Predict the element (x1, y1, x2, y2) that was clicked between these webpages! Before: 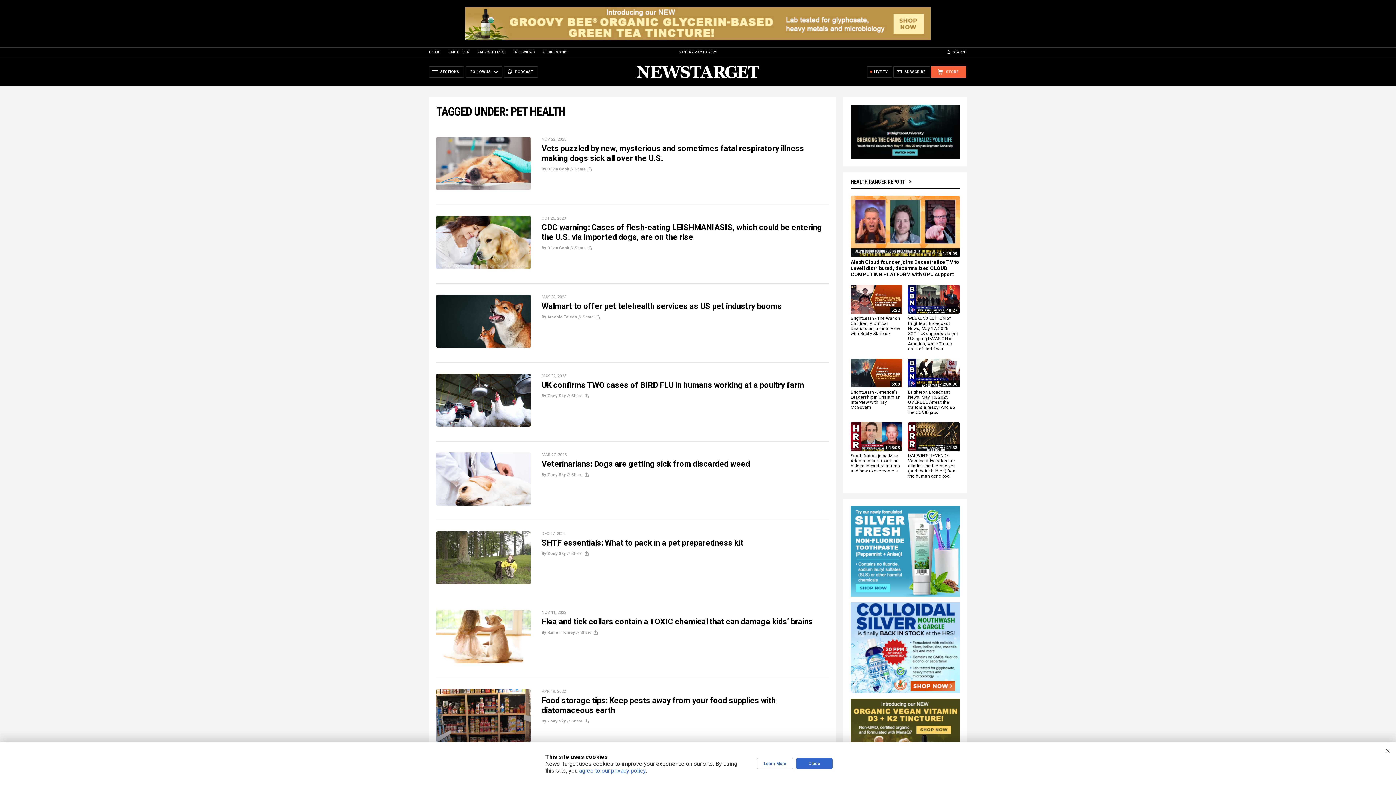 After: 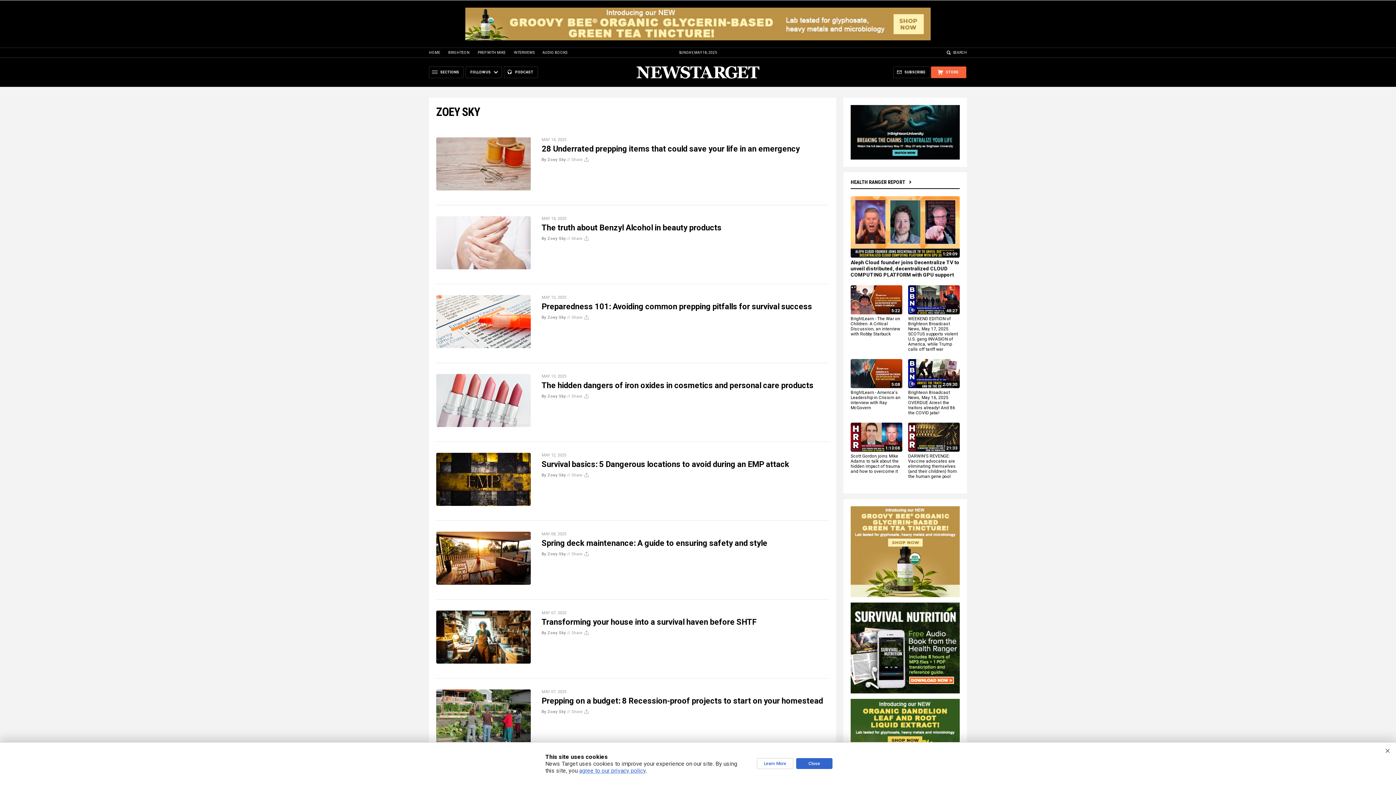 Action: label: By Zoey Sky bbox: (541, 393, 566, 398)